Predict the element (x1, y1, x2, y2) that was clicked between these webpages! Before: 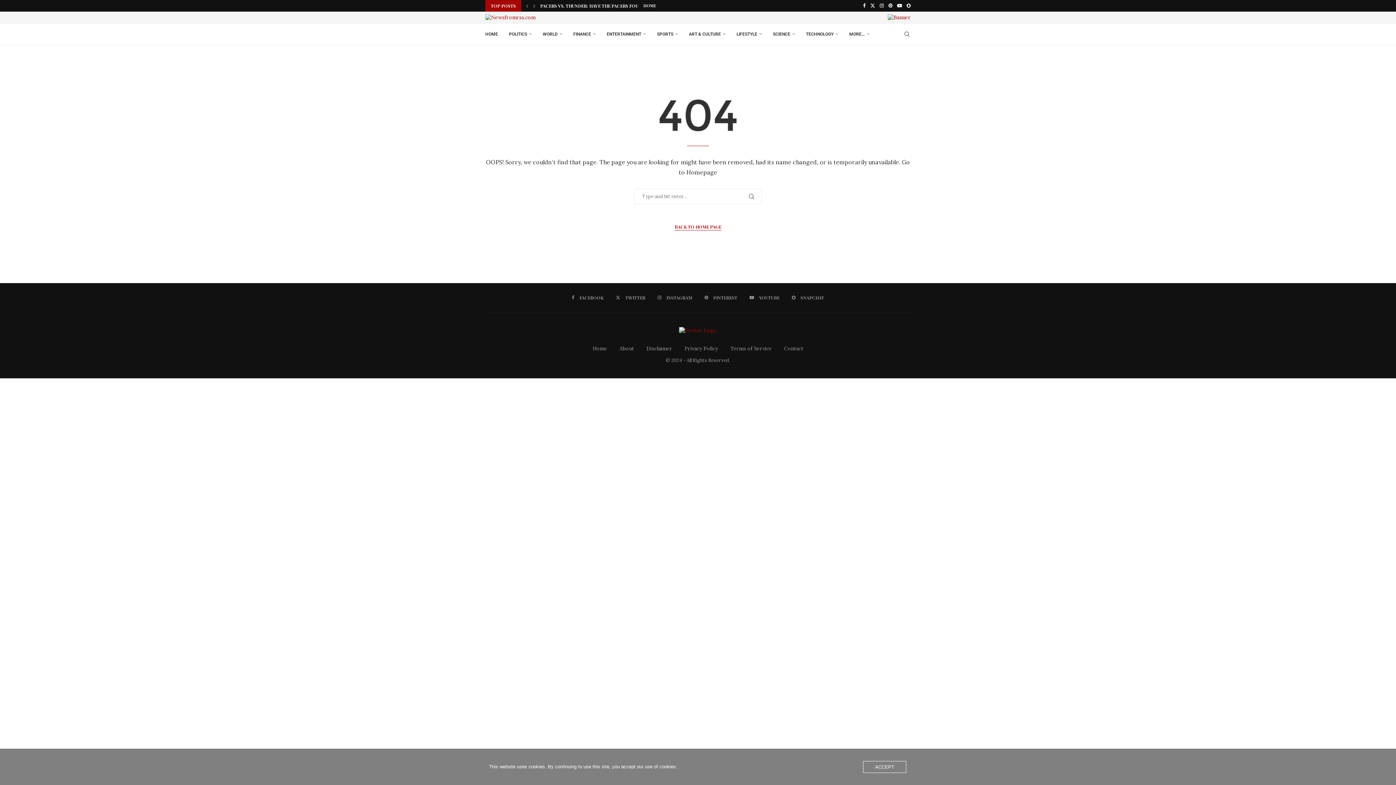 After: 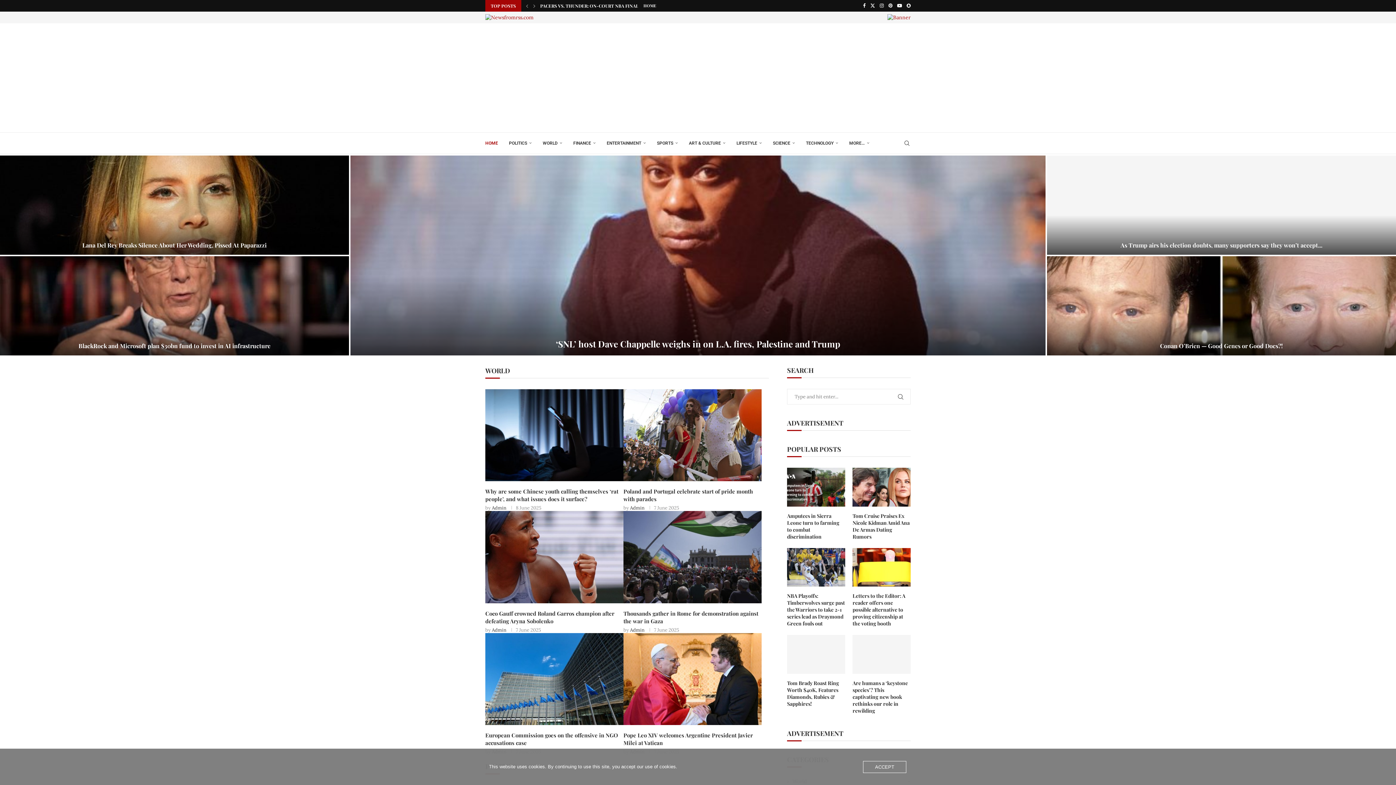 Action: label: HOME bbox: (485, 23, 498, 44)